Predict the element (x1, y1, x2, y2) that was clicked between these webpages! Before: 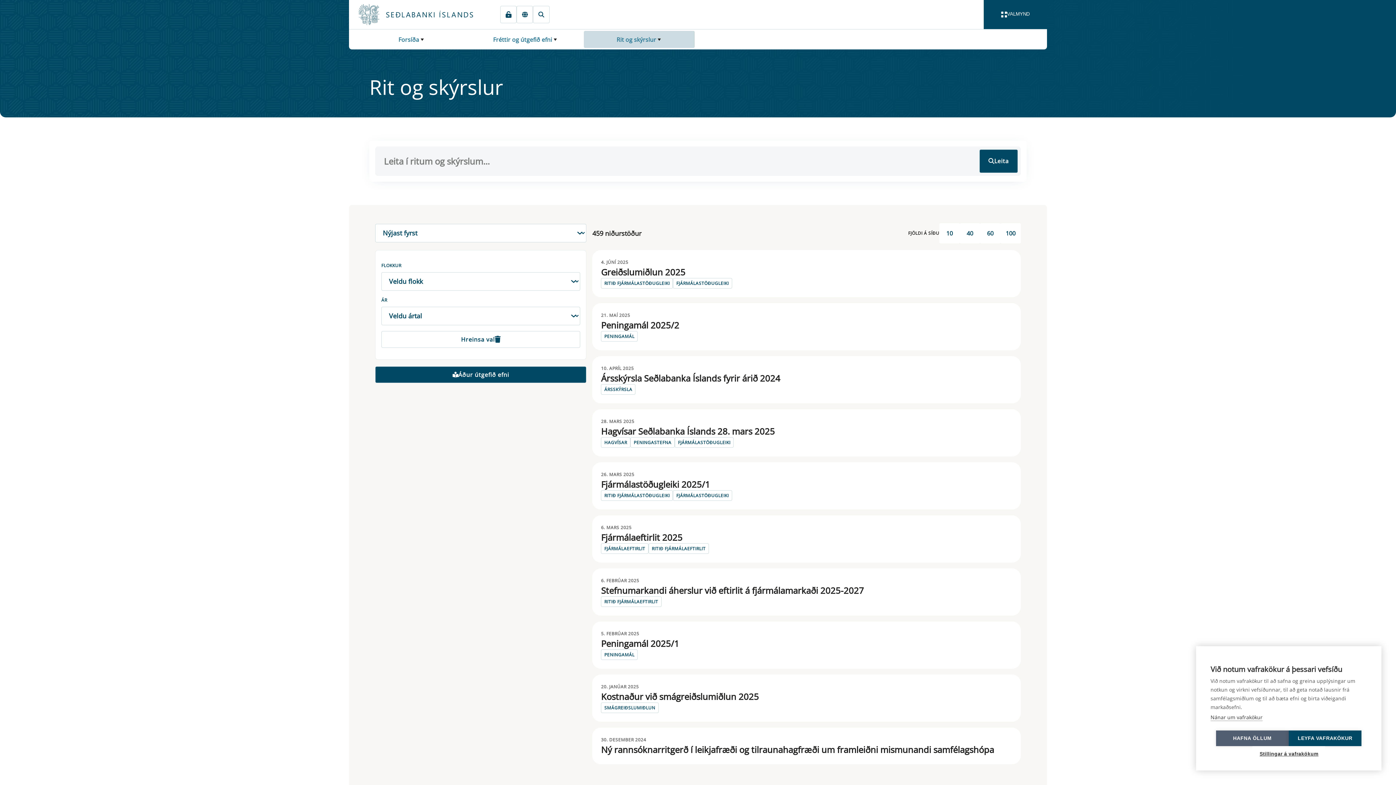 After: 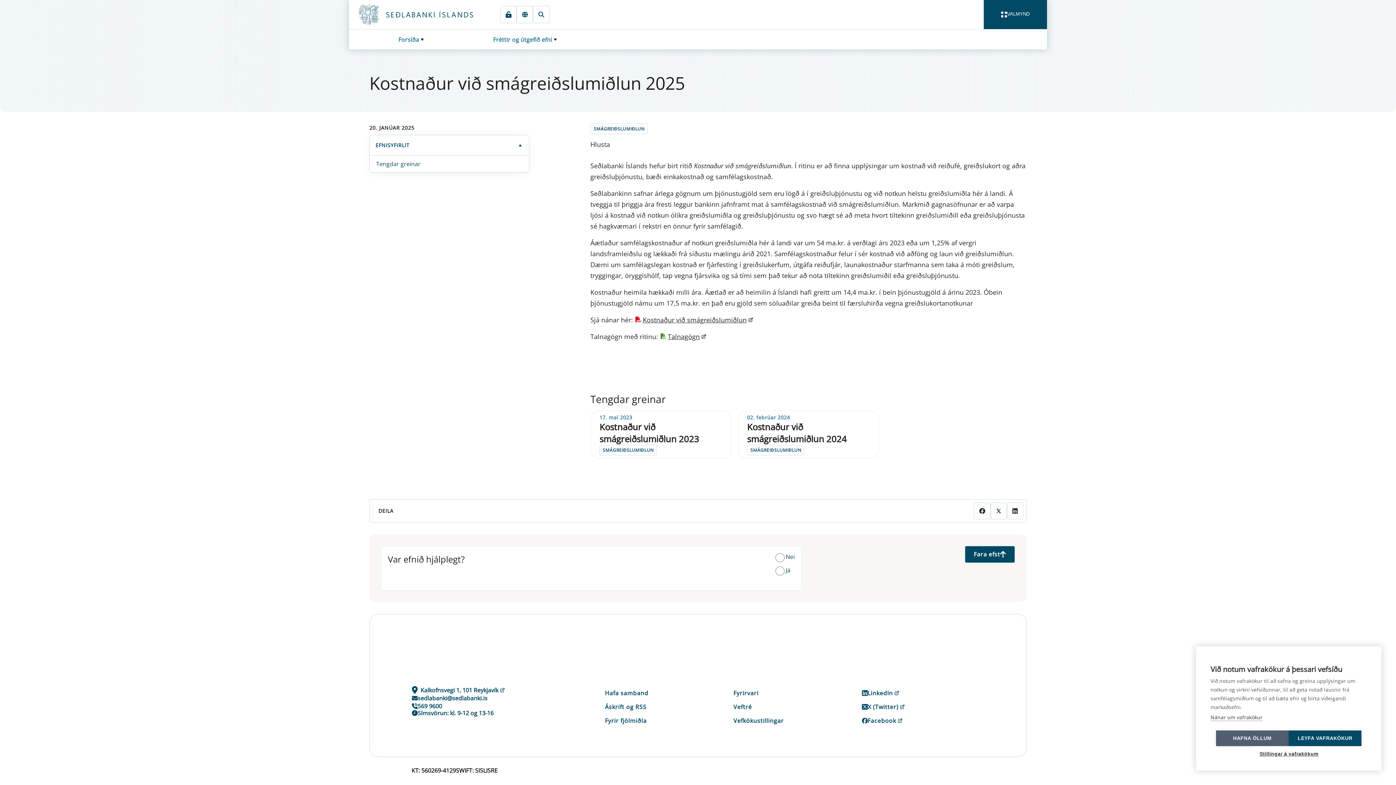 Action: label: Kostnaður við smágreiðslumiðlun 2025 bbox: (601, 690, 759, 702)